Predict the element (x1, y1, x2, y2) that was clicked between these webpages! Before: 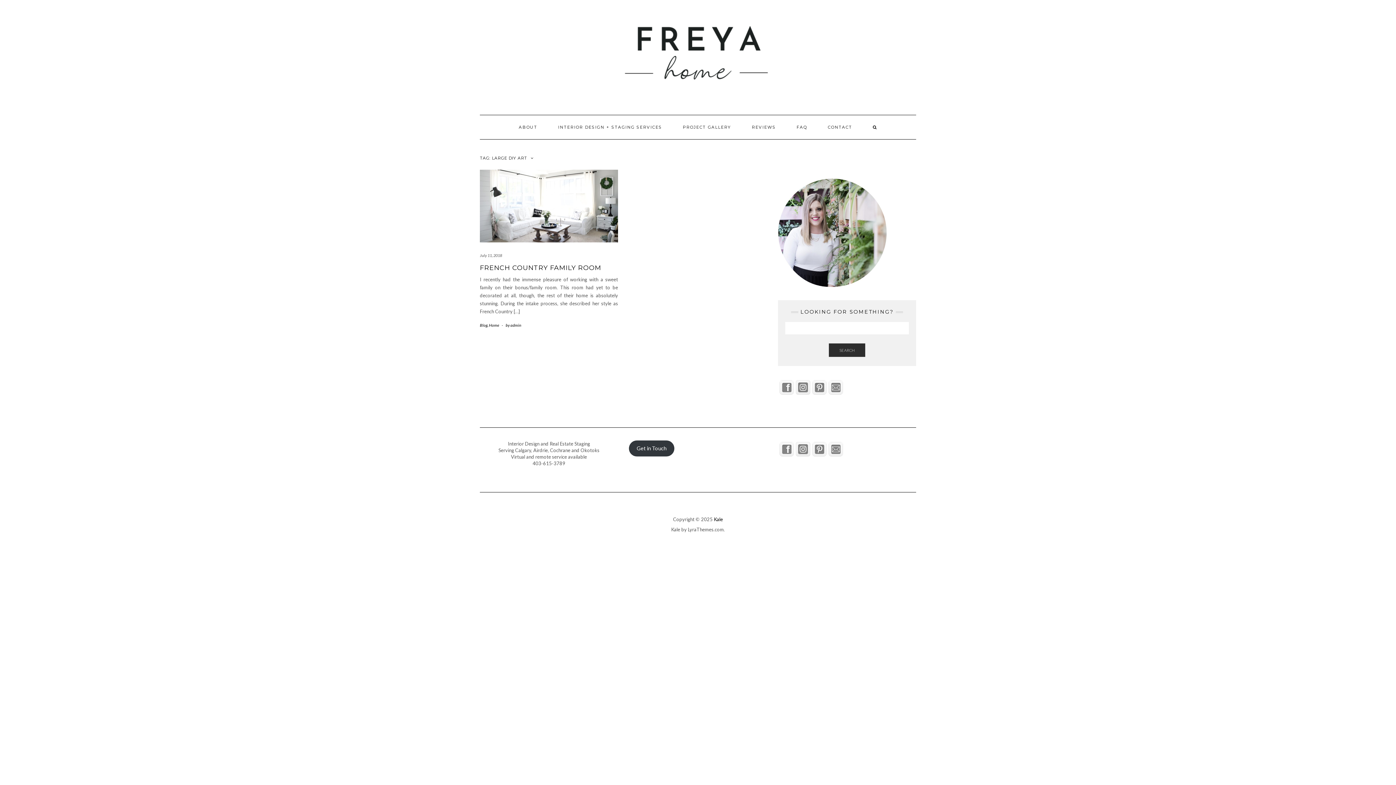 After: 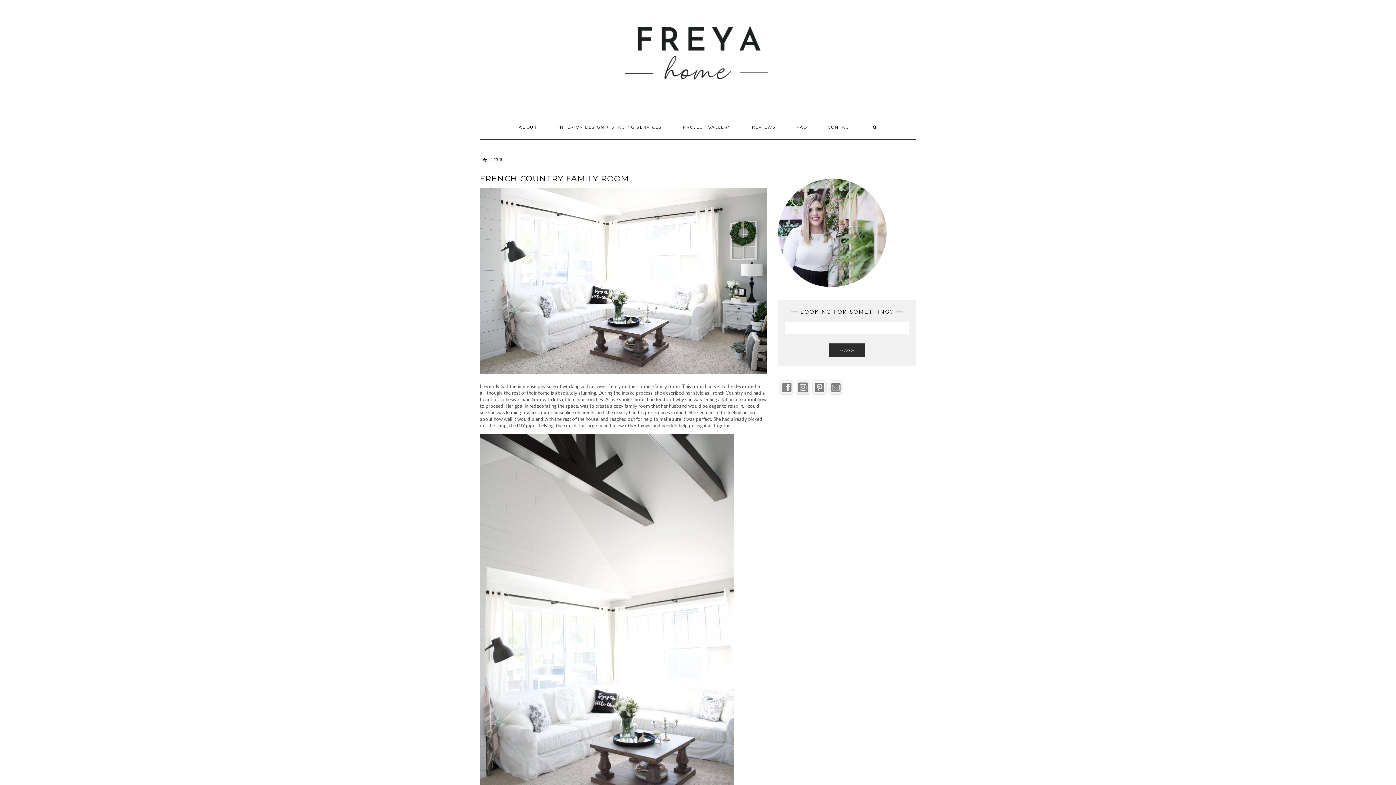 Action: label: July 11, 2018 bbox: (480, 253, 502, 257)